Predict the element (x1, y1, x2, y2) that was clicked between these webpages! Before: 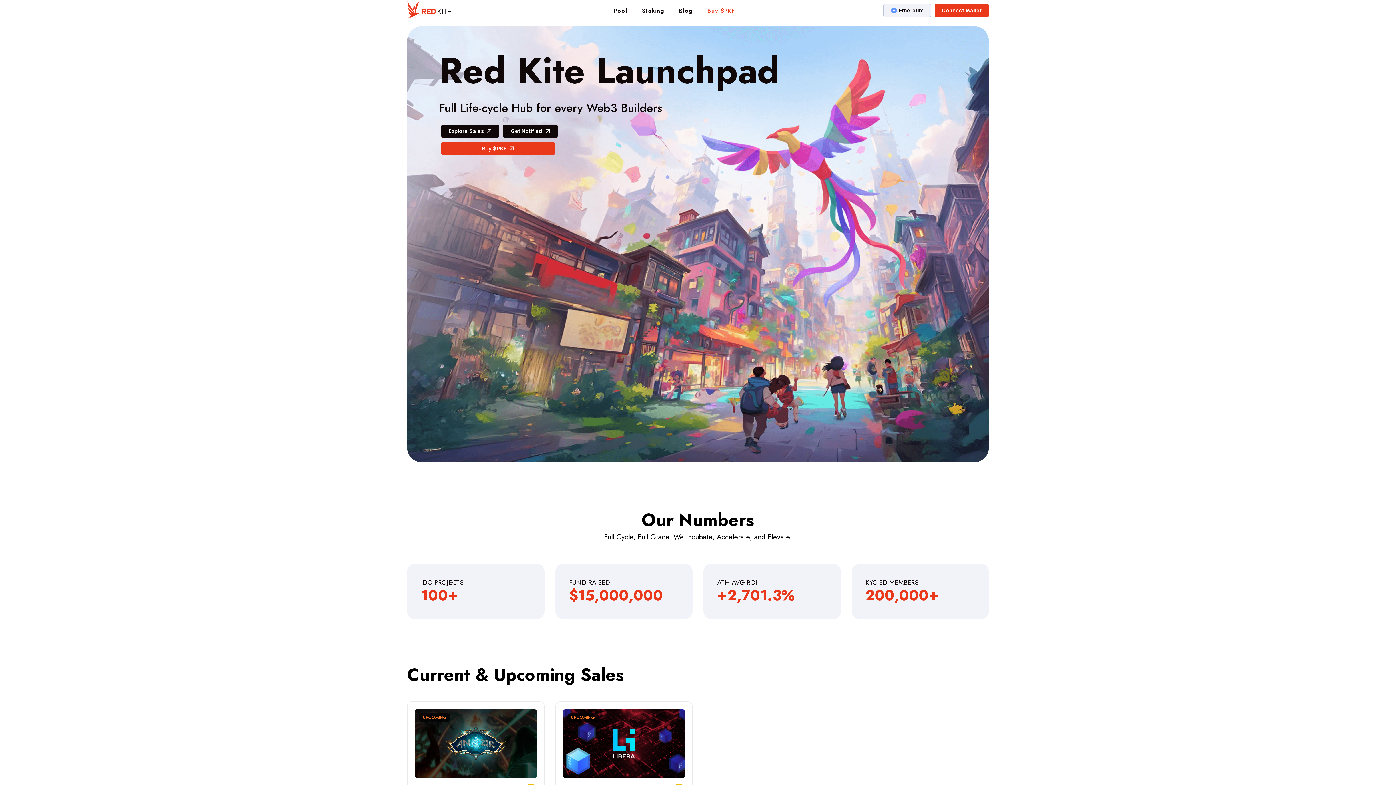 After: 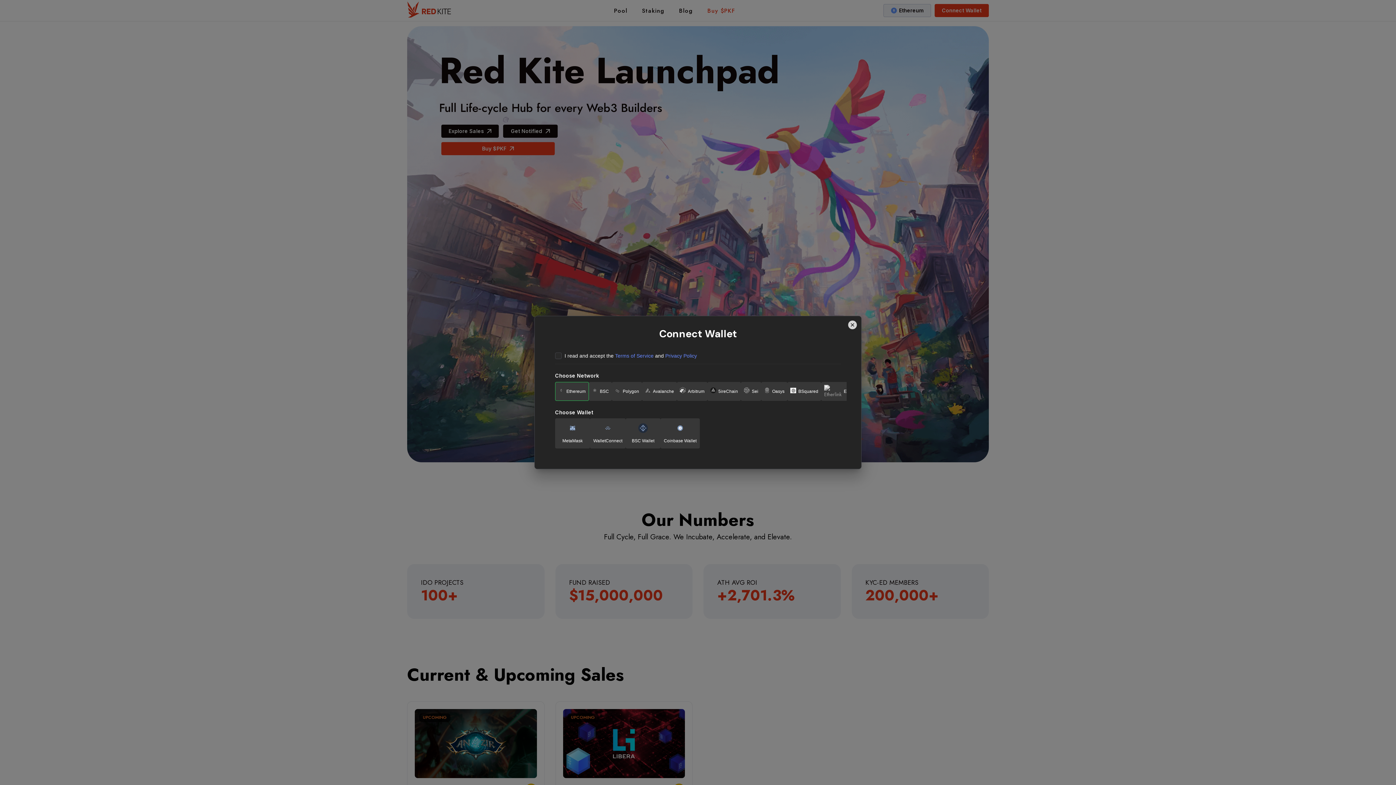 Action: label: Connect Wallet bbox: (934, 4, 989, 17)